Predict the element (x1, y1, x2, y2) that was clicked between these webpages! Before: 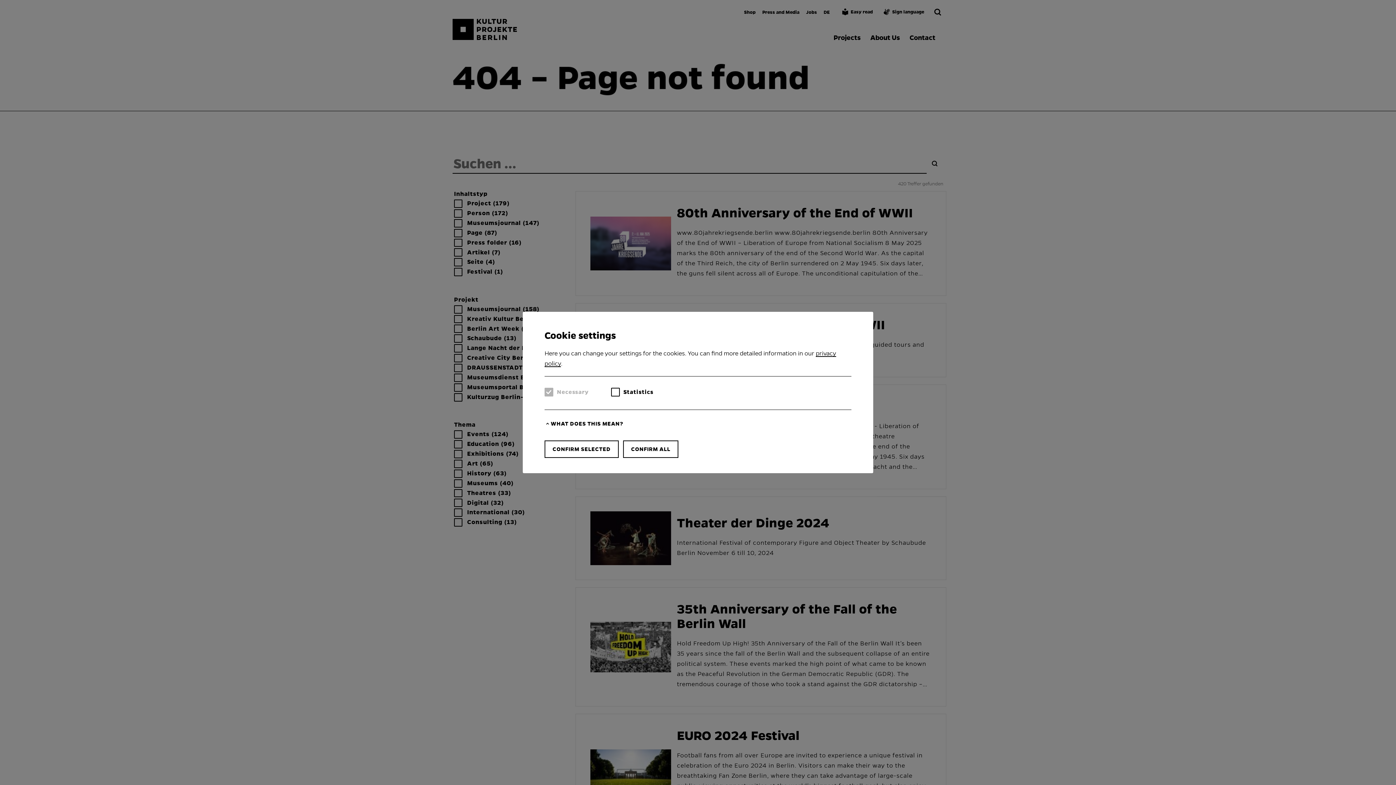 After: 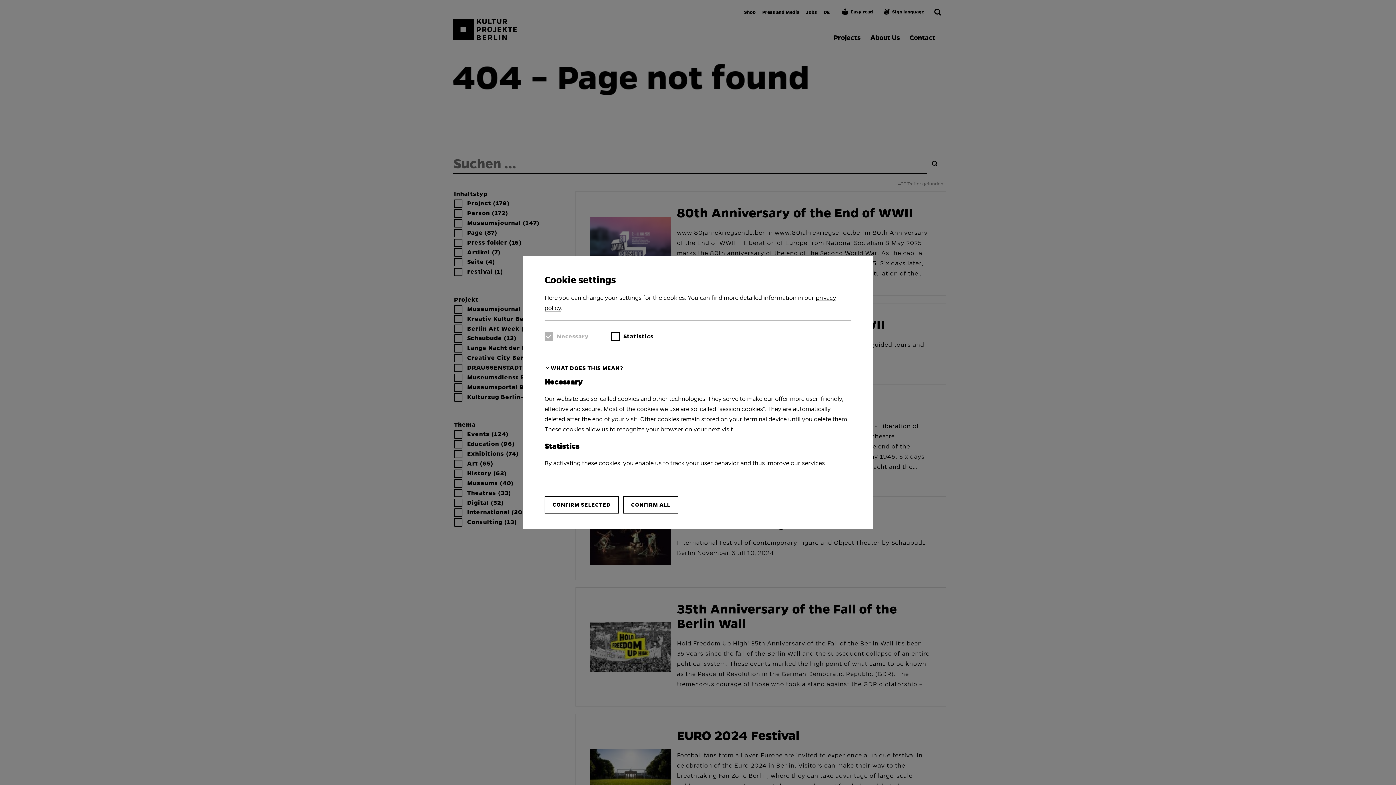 Action: label: WHAT DOES THIS MEAN? bbox: (544, 414, 629, 433)